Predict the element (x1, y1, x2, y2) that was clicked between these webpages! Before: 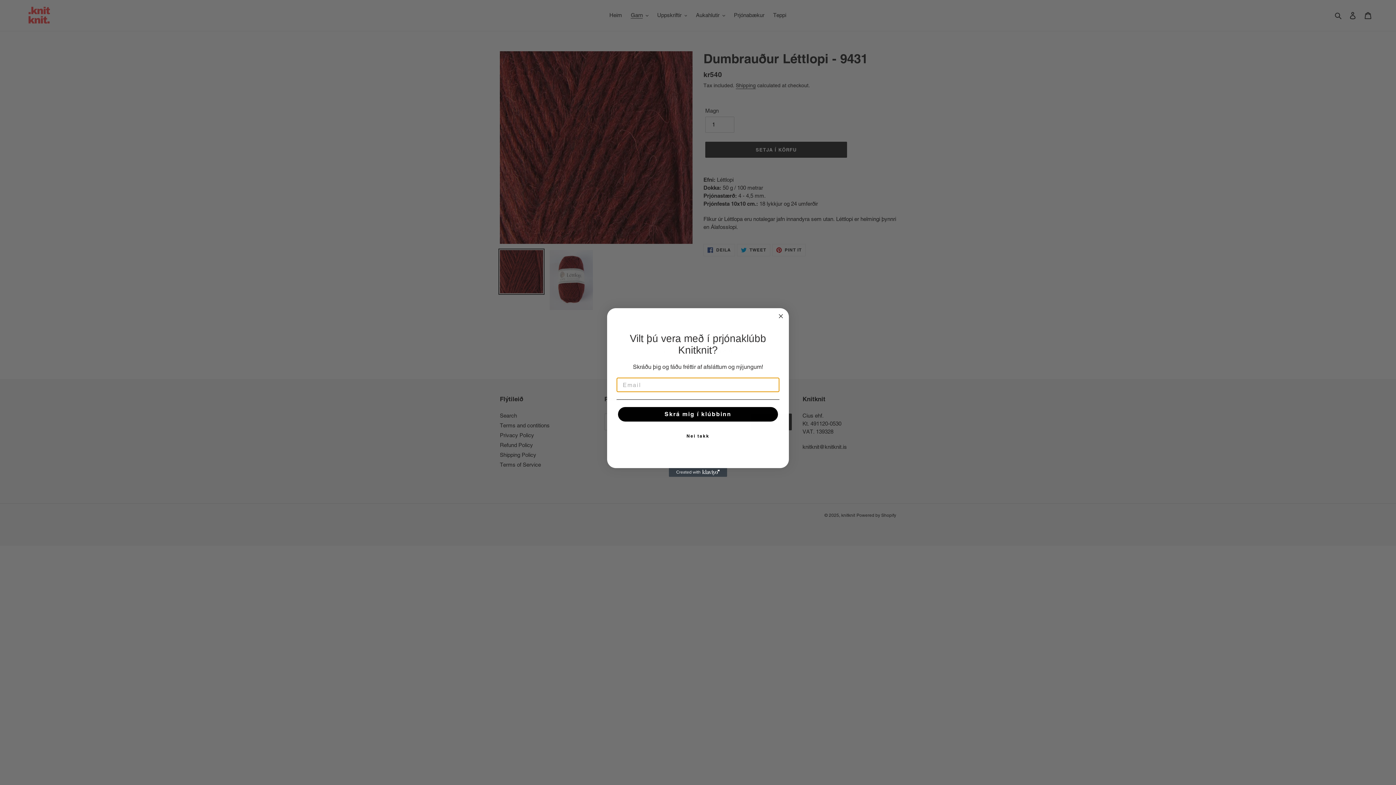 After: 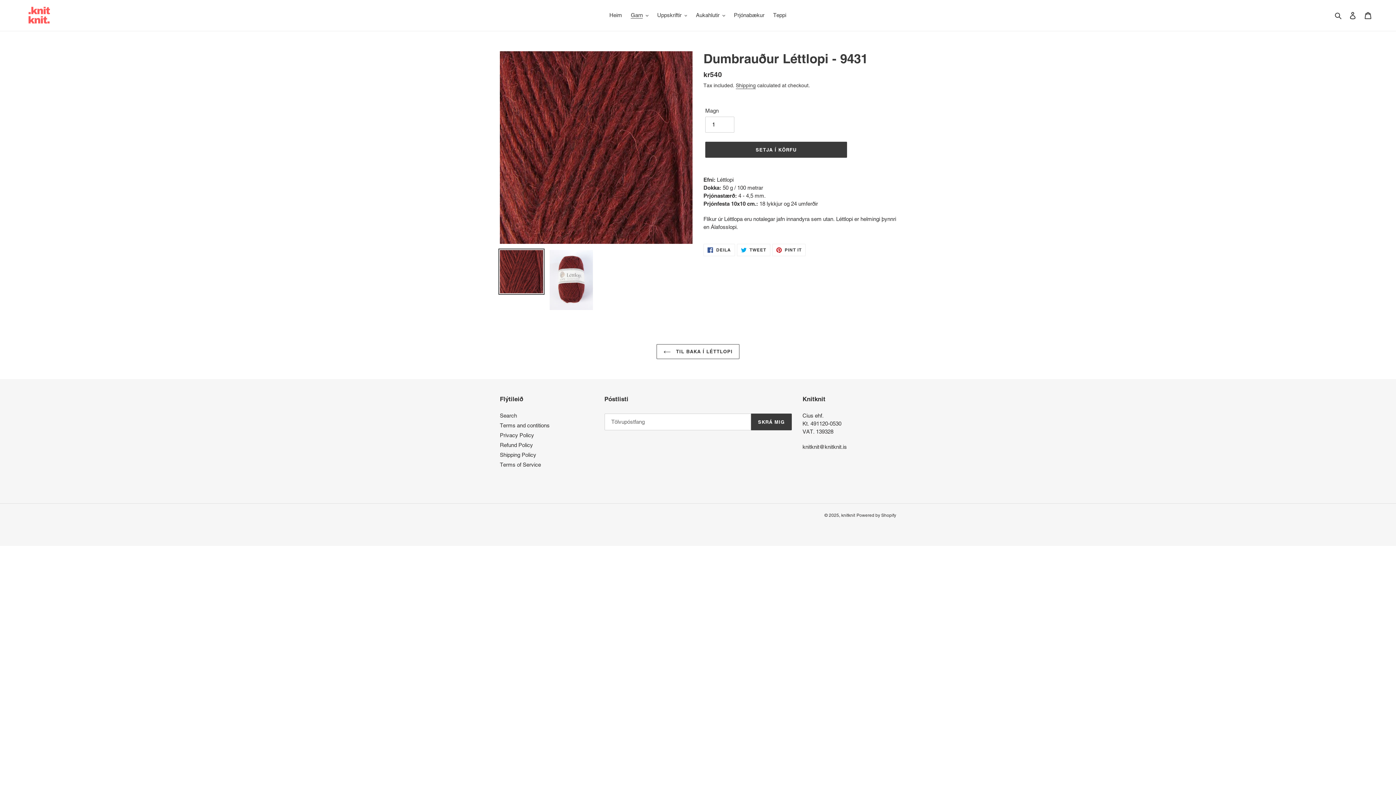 Action: label: Close dialog bbox: (776, 312, 785, 320)